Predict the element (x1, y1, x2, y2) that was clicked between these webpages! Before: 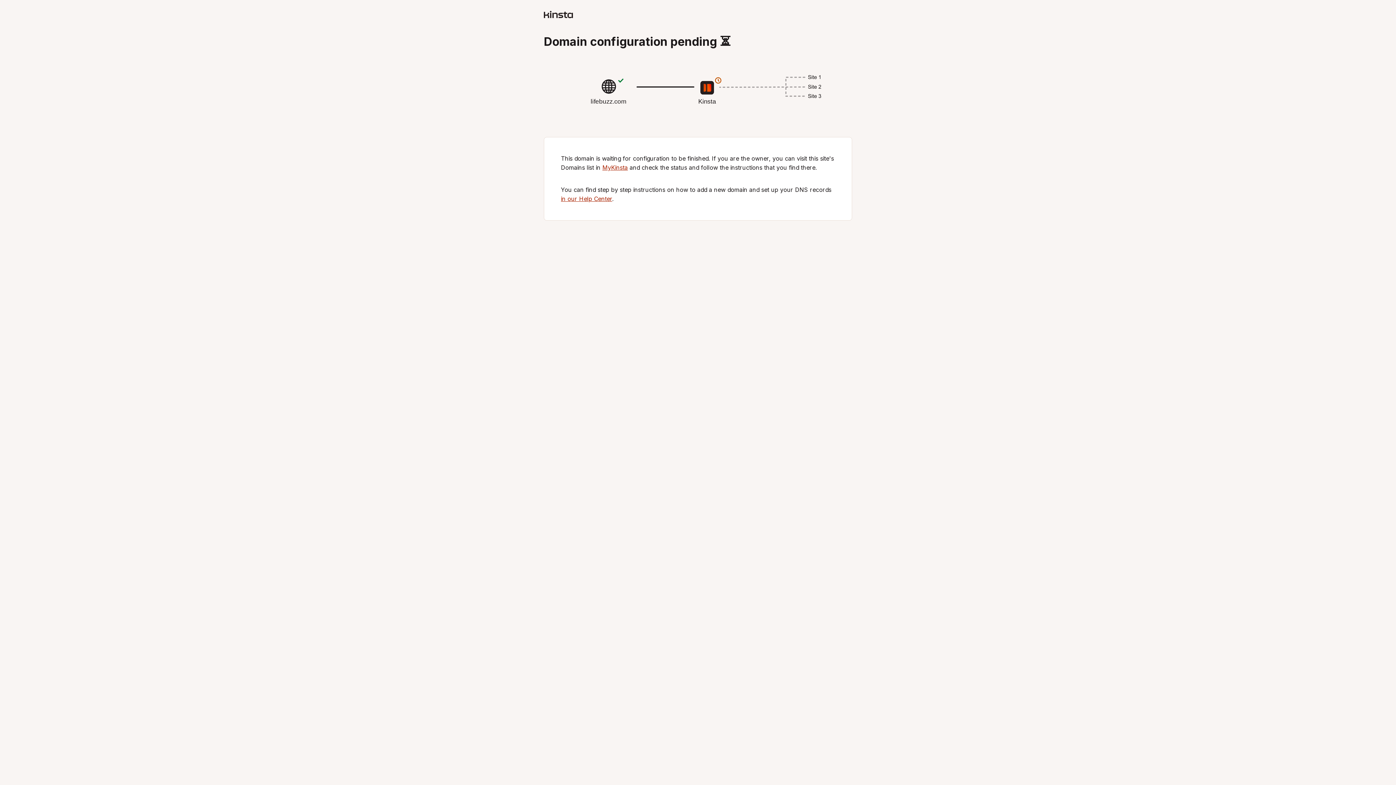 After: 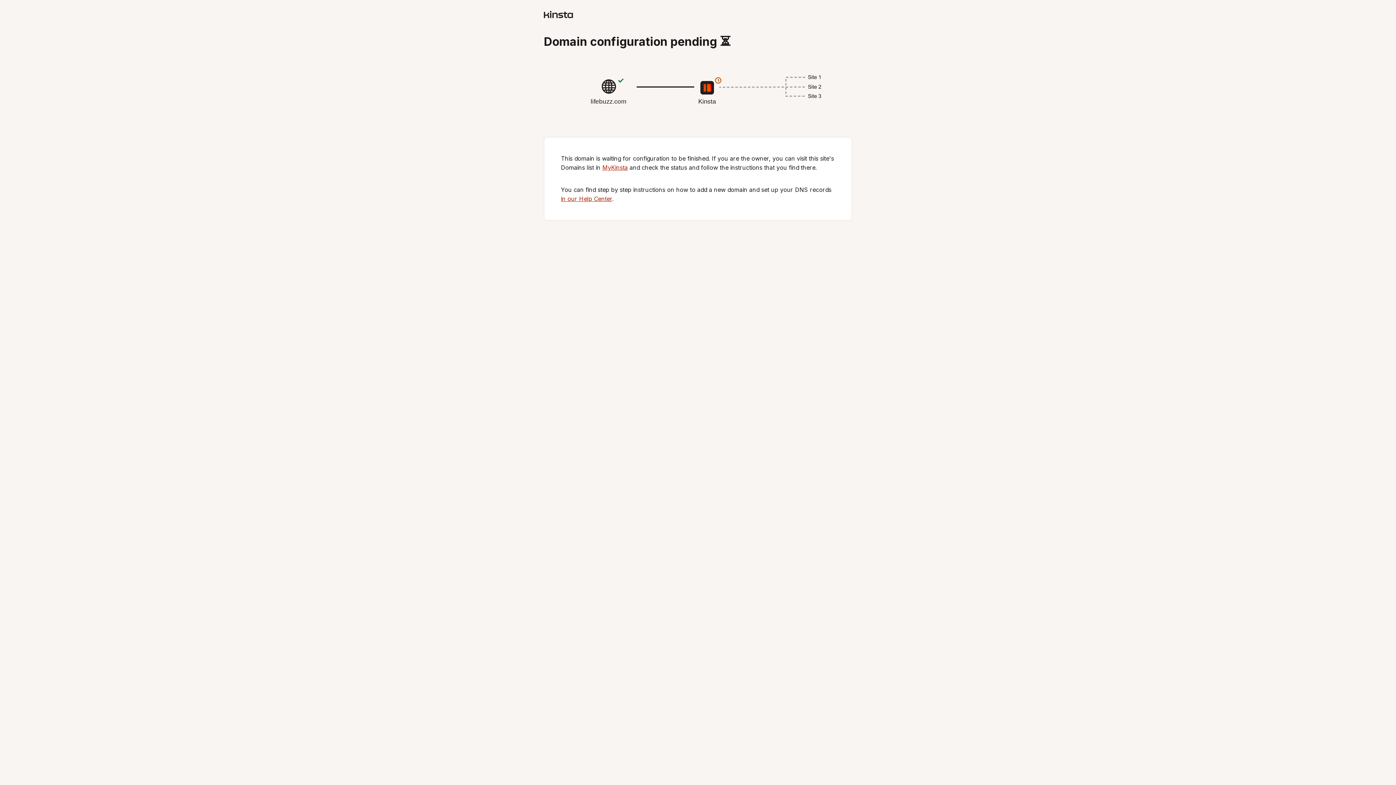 Action: bbox: (544, 12, 573, 19)